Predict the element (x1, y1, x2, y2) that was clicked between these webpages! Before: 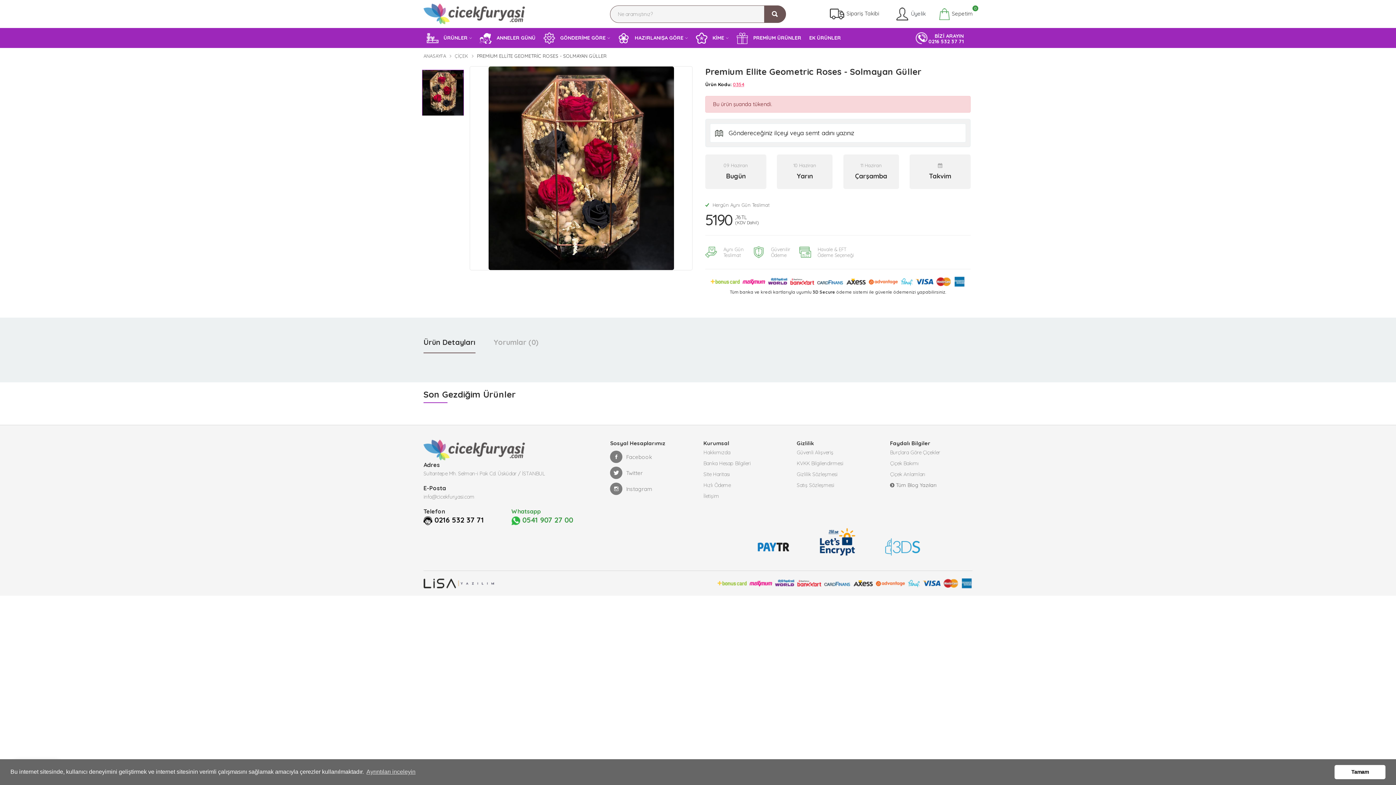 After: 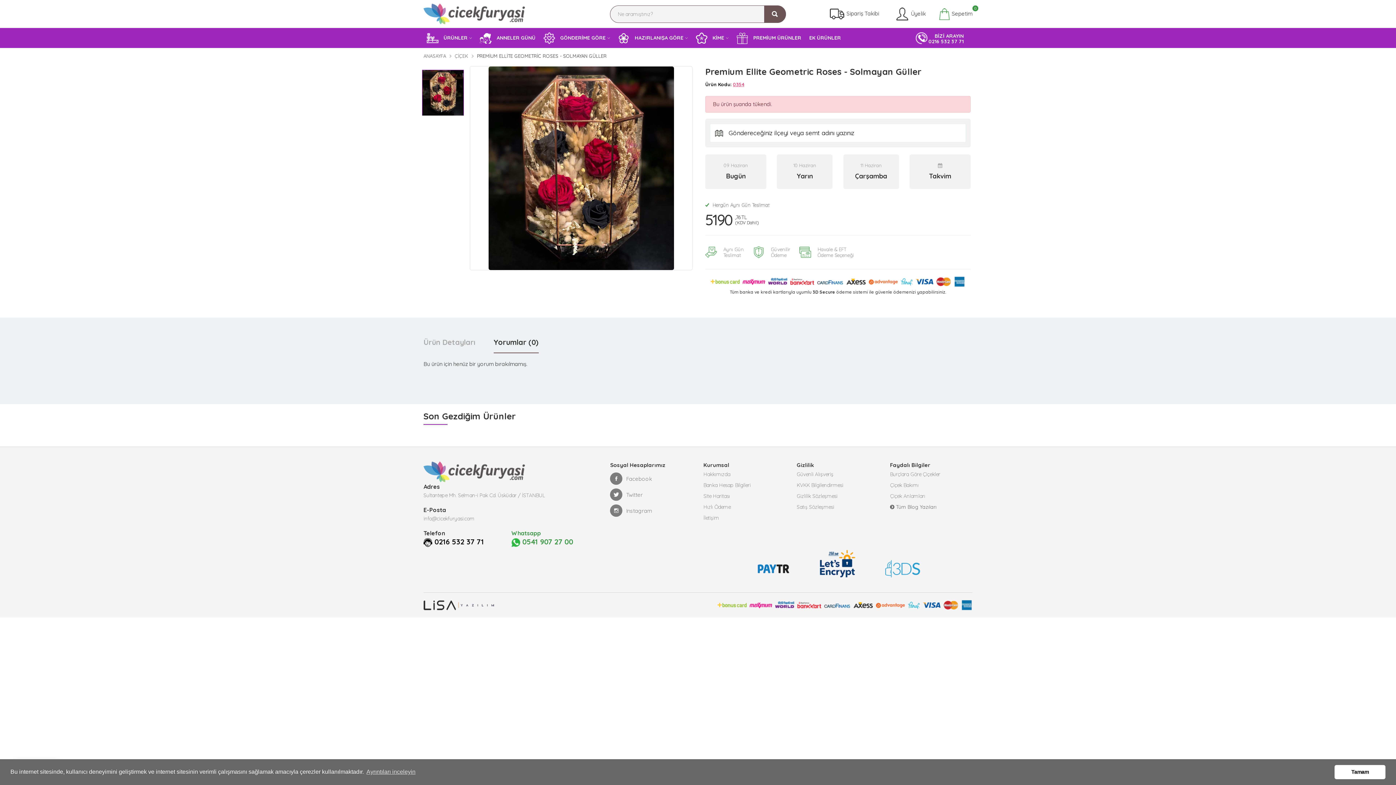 Action: label: Yorumlar (0) bbox: (493, 332, 538, 353)